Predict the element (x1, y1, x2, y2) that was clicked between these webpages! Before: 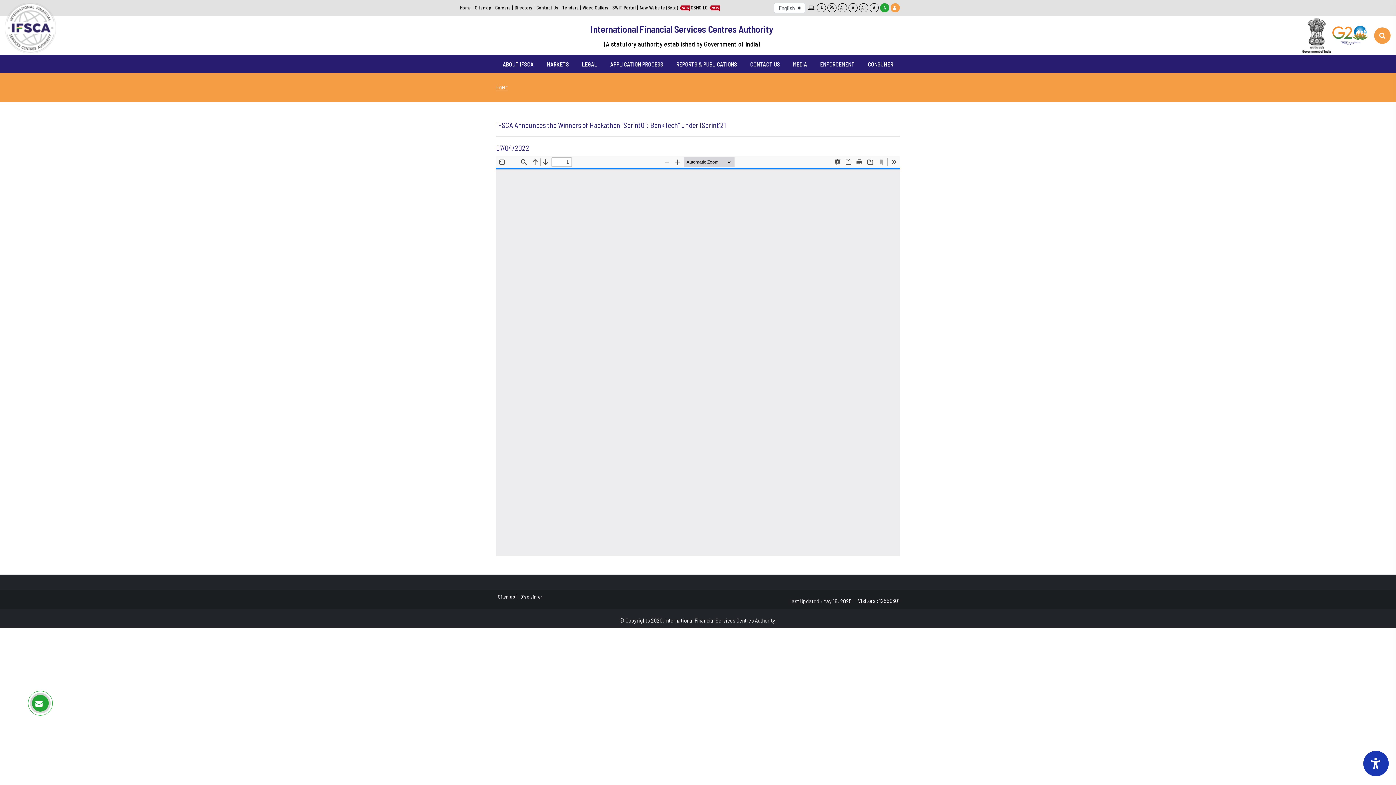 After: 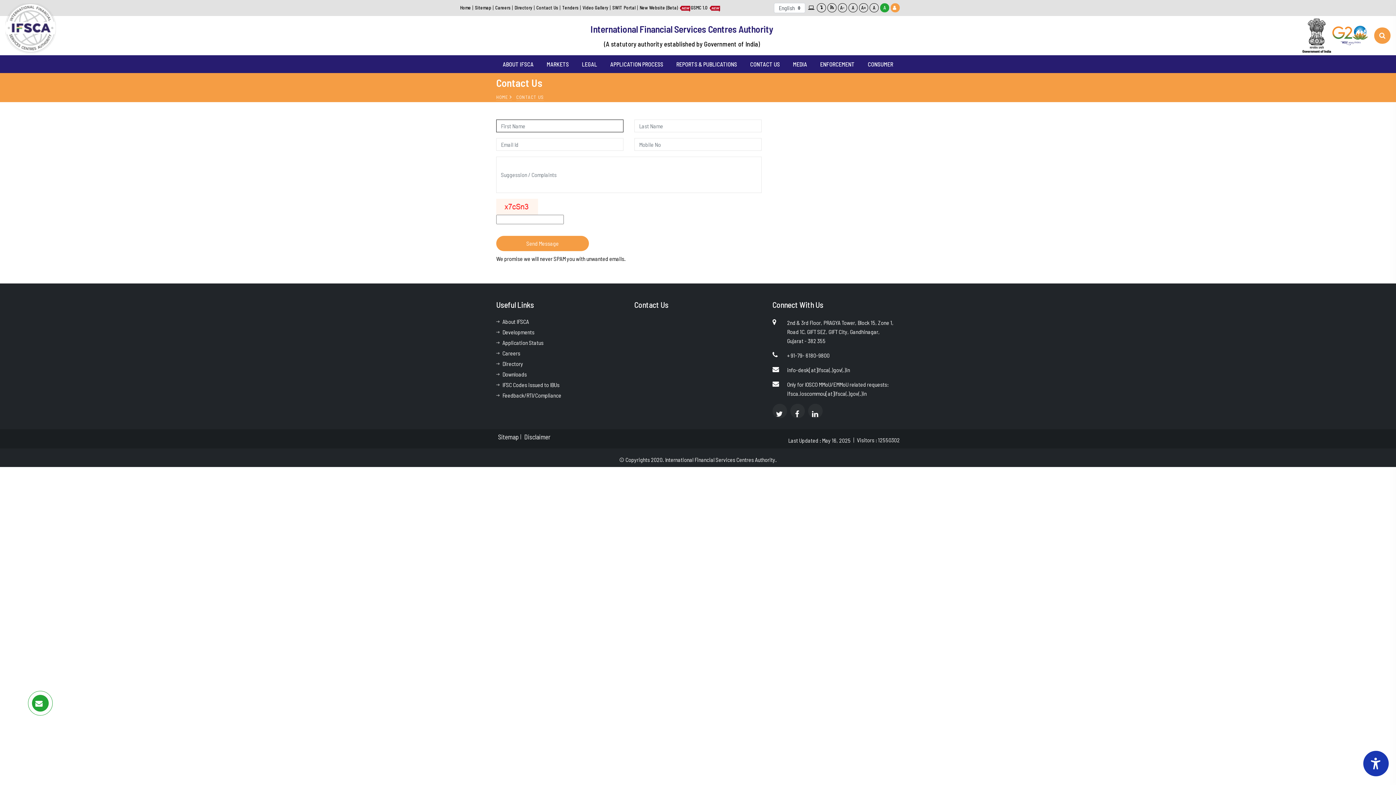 Action: bbox: (534, 5, 560, 10) label: Contact Us